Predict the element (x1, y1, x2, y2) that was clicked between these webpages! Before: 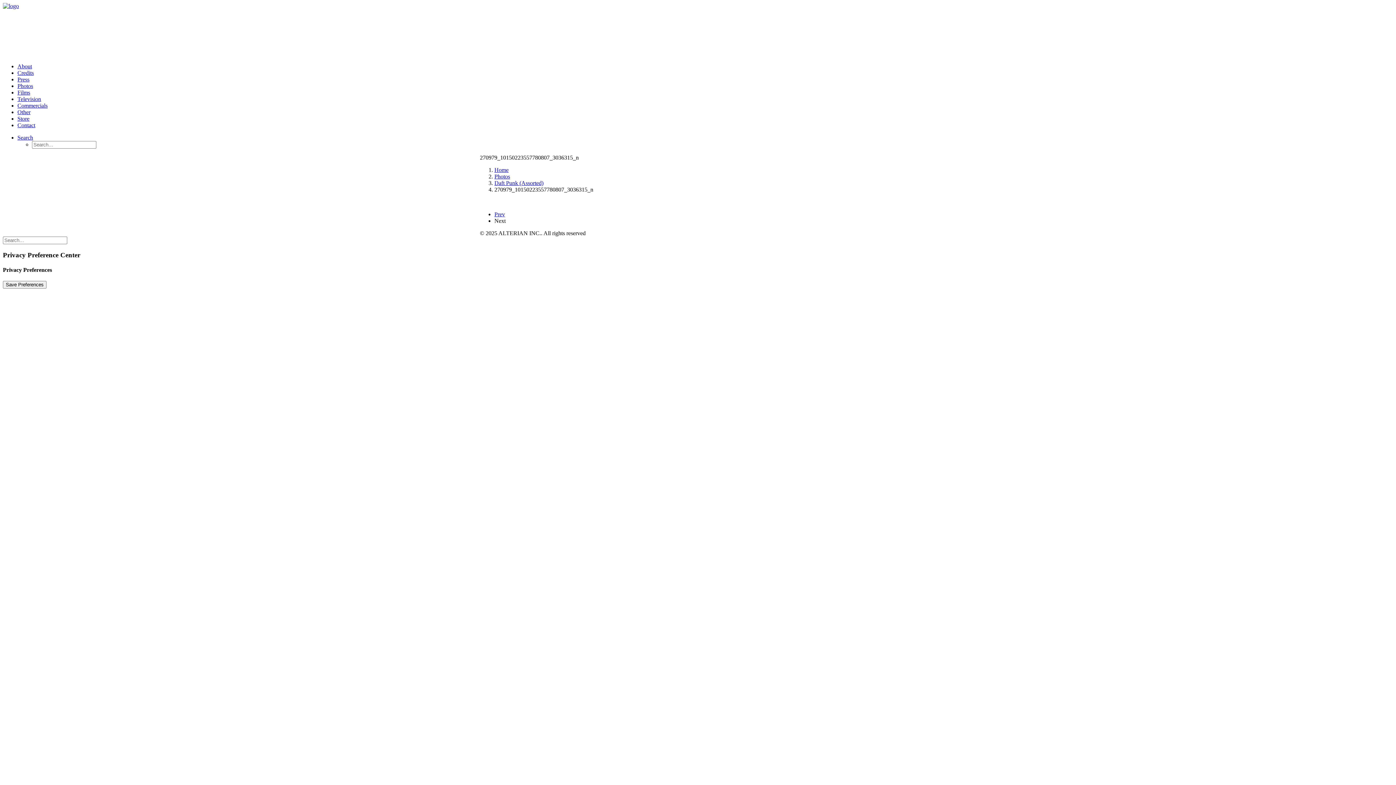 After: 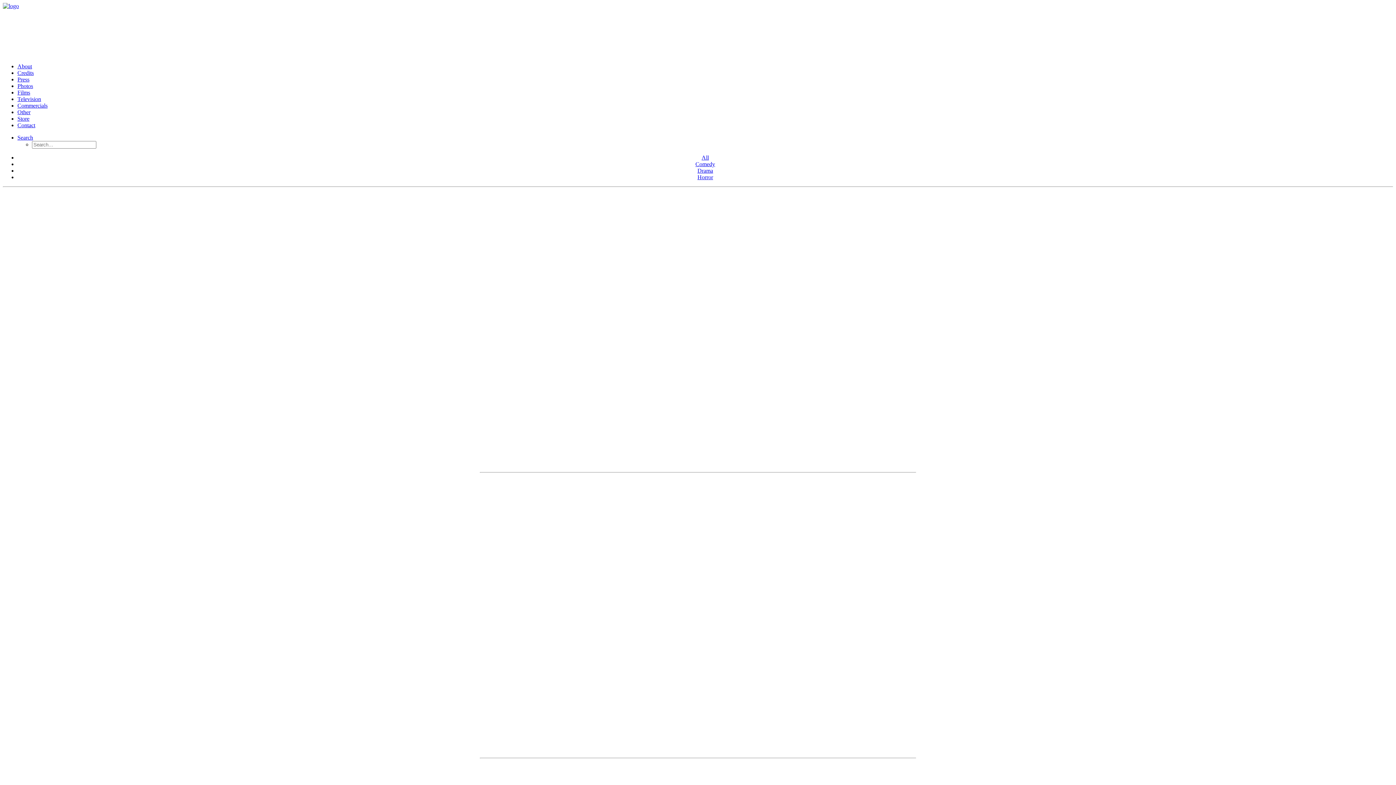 Action: label: Films bbox: (17, 89, 30, 95)